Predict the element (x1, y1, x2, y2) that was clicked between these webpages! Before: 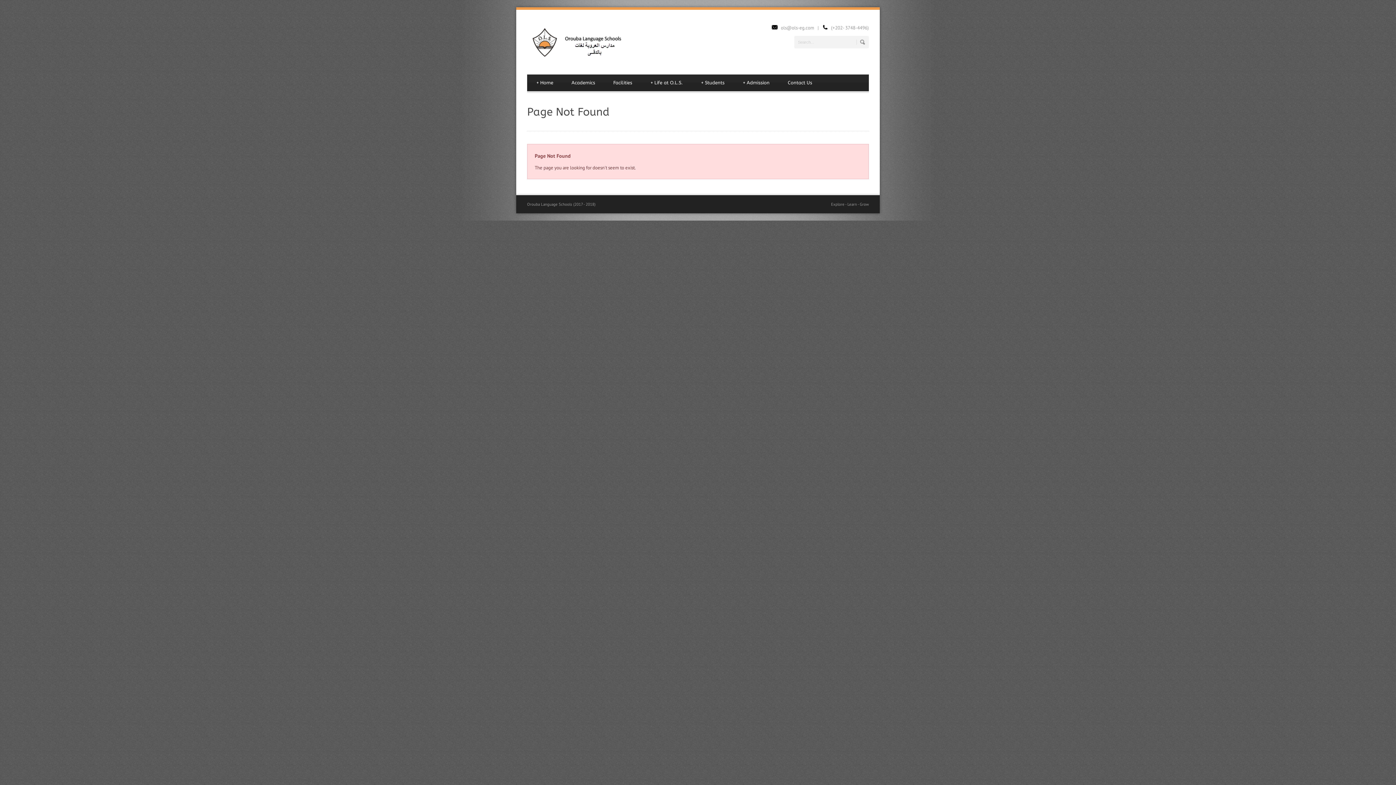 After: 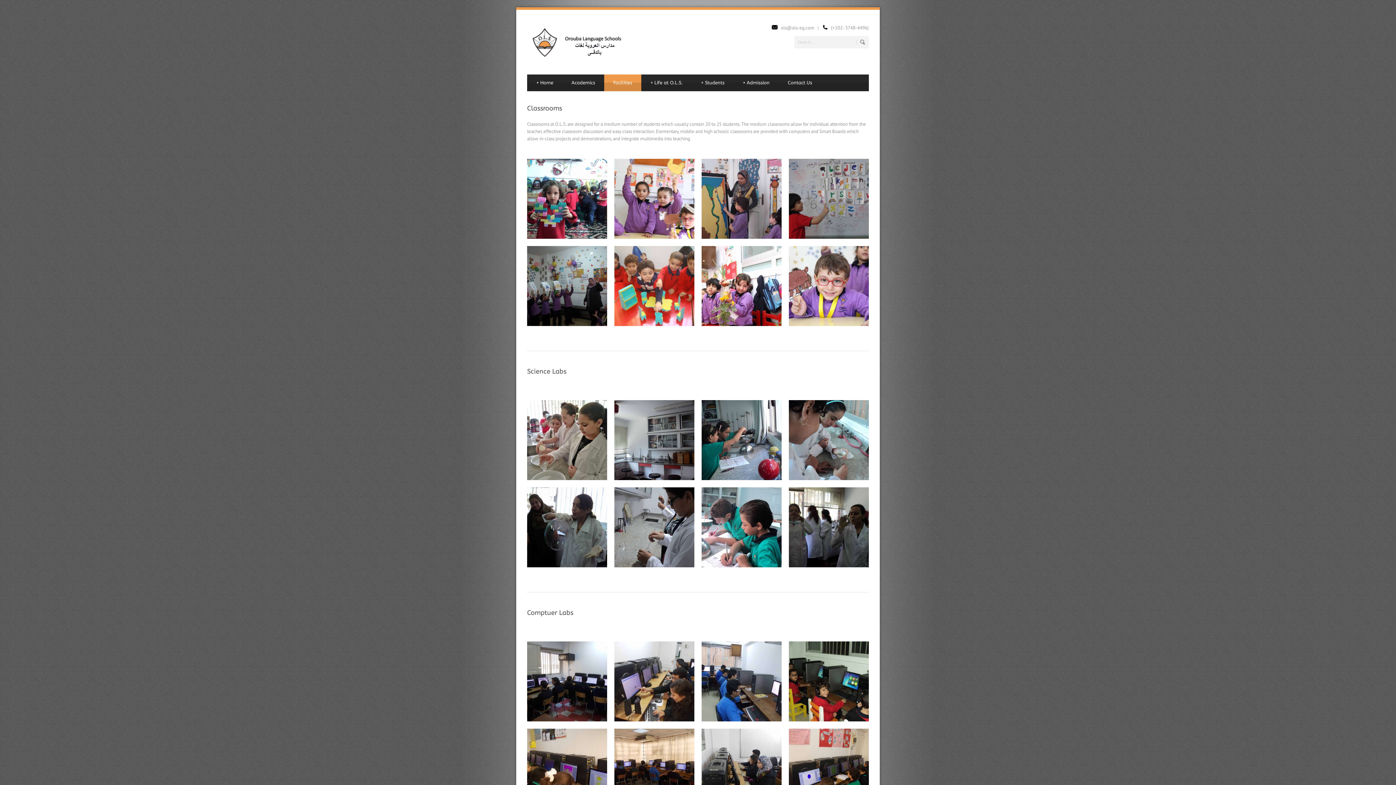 Action: bbox: (604, 74, 641, 91) label: Facilities